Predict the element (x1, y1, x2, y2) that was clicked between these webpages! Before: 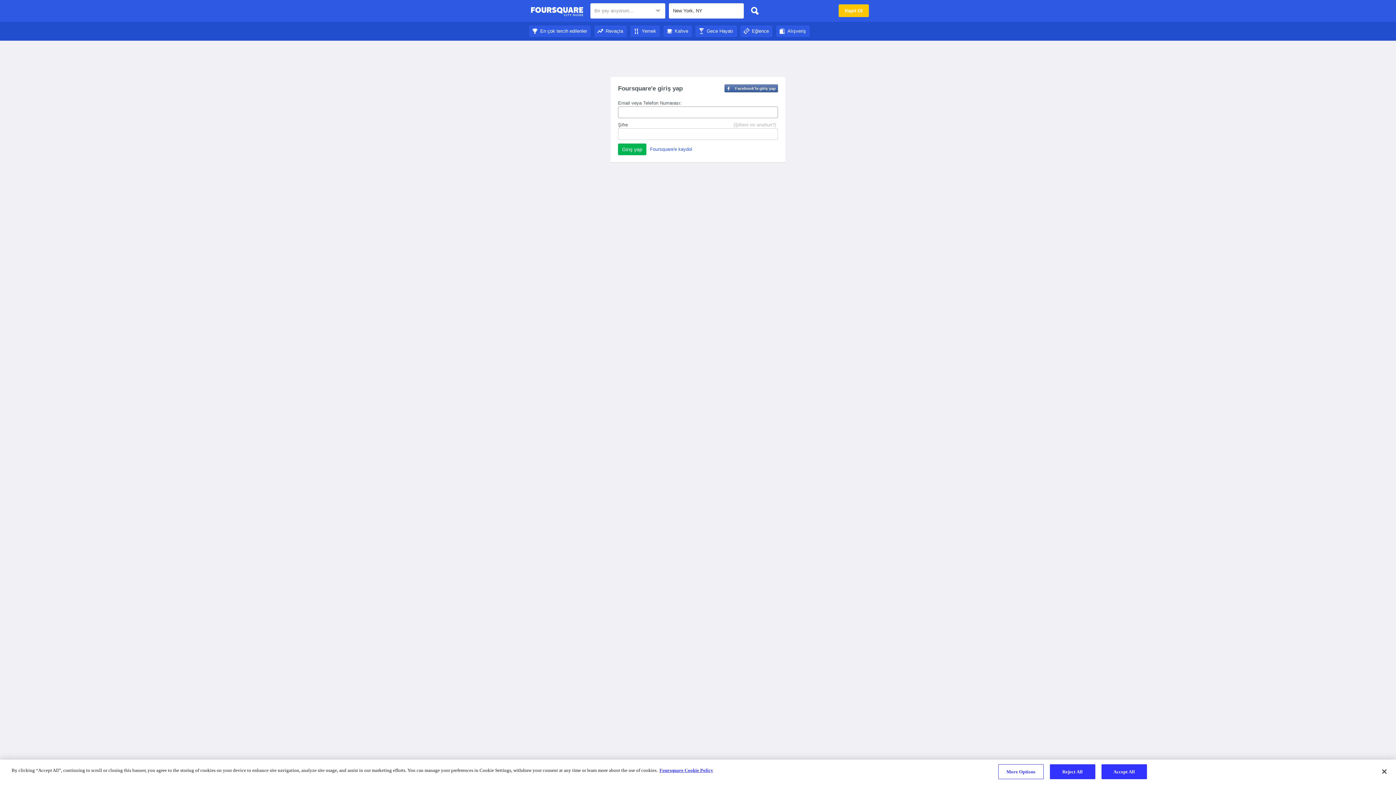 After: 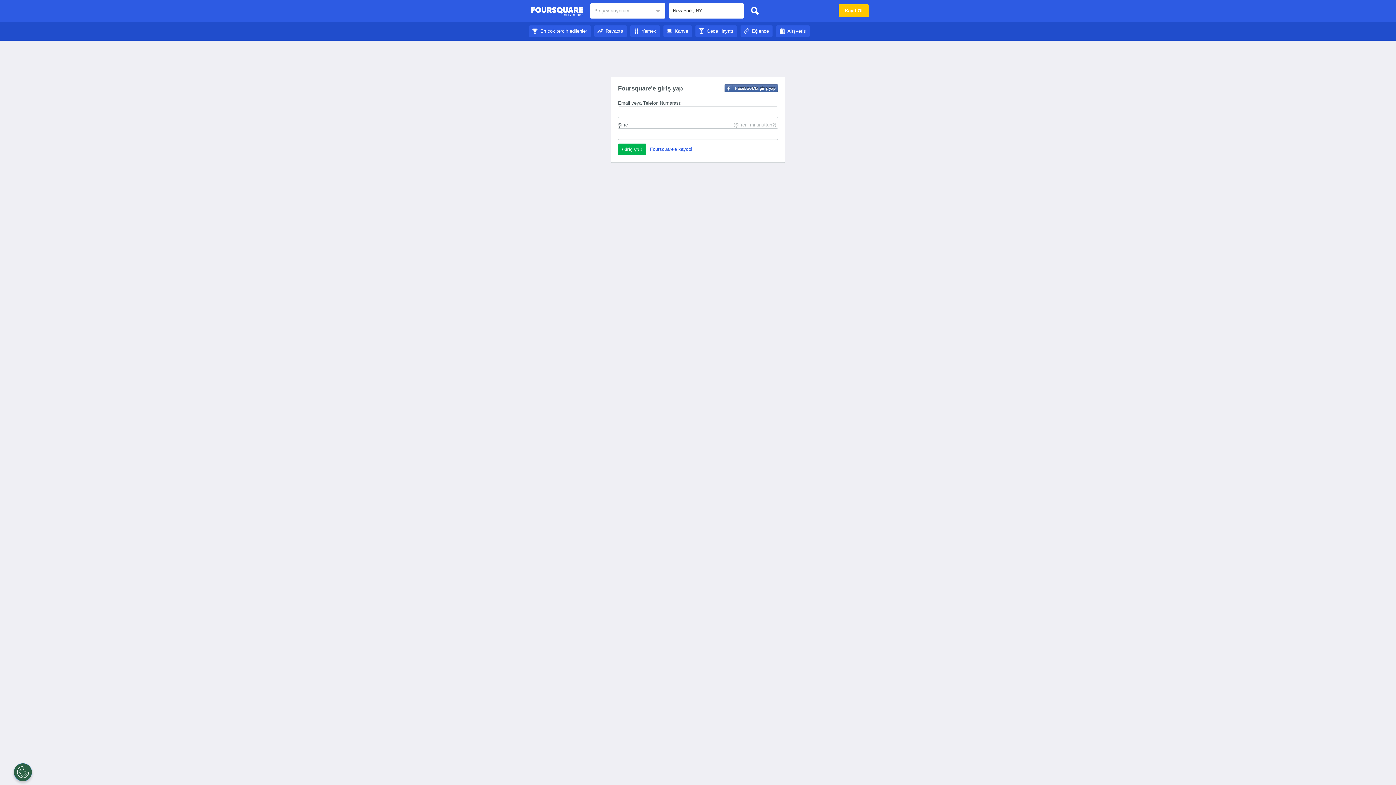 Action: label: Close bbox: (1376, 764, 1392, 780)